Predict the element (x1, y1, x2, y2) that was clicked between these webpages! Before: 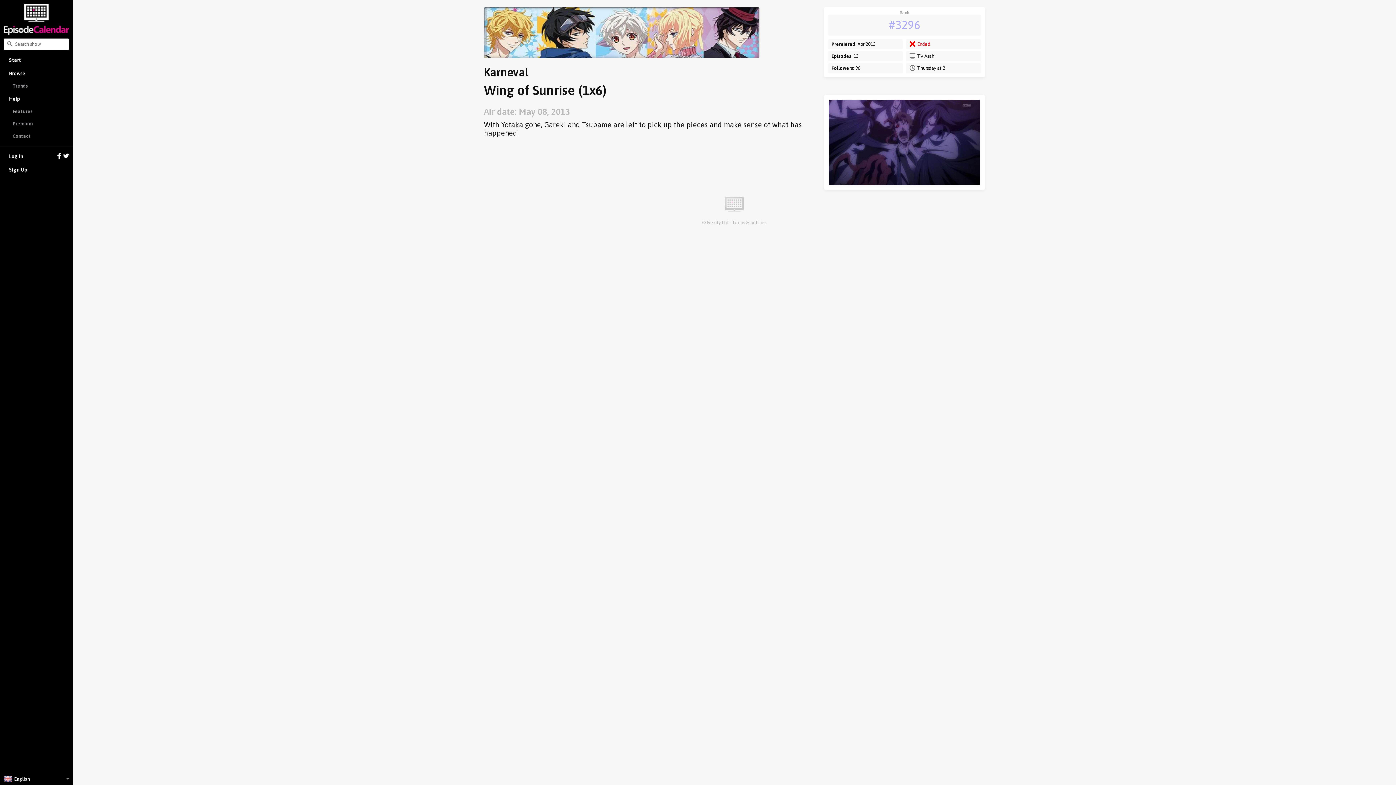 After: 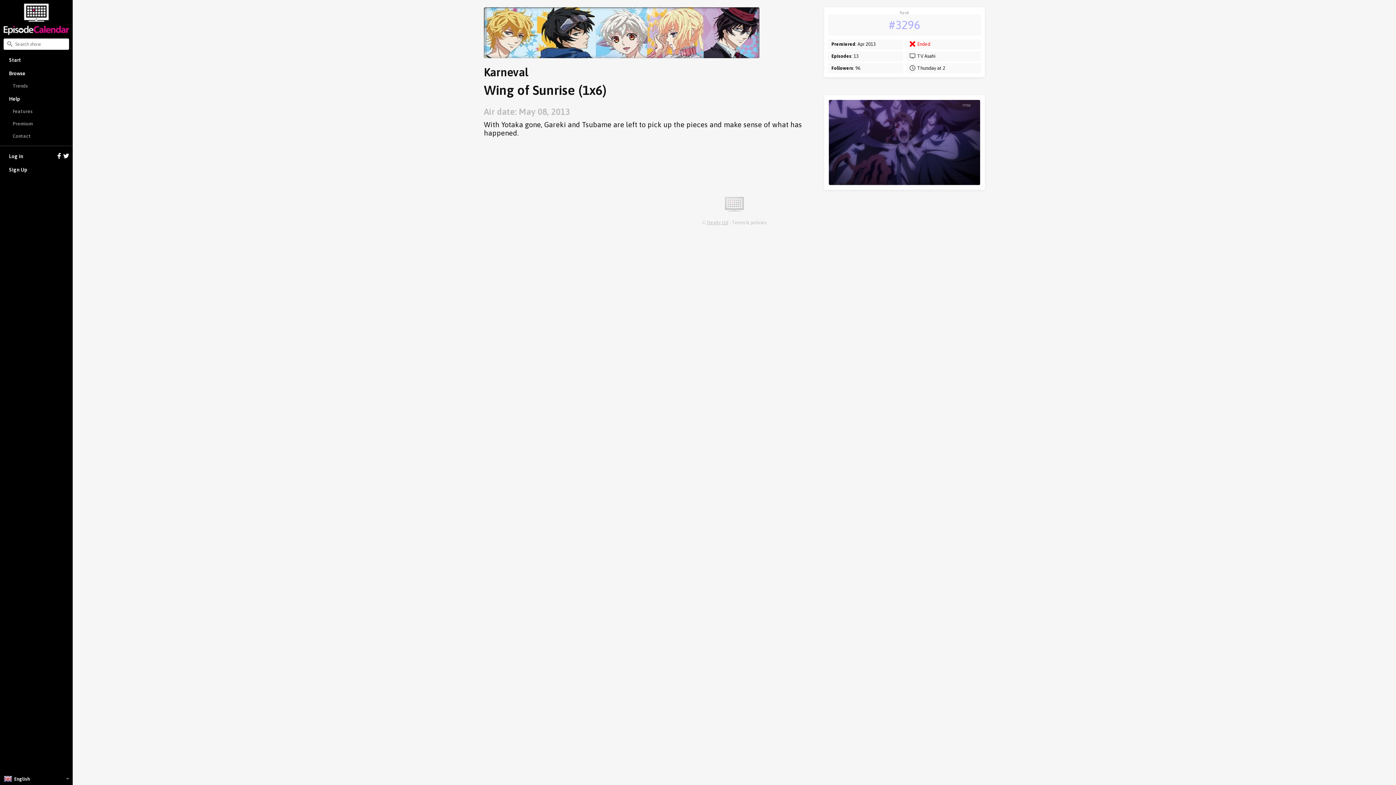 Action: label: Frexity Ltd bbox: (707, 220, 728, 225)